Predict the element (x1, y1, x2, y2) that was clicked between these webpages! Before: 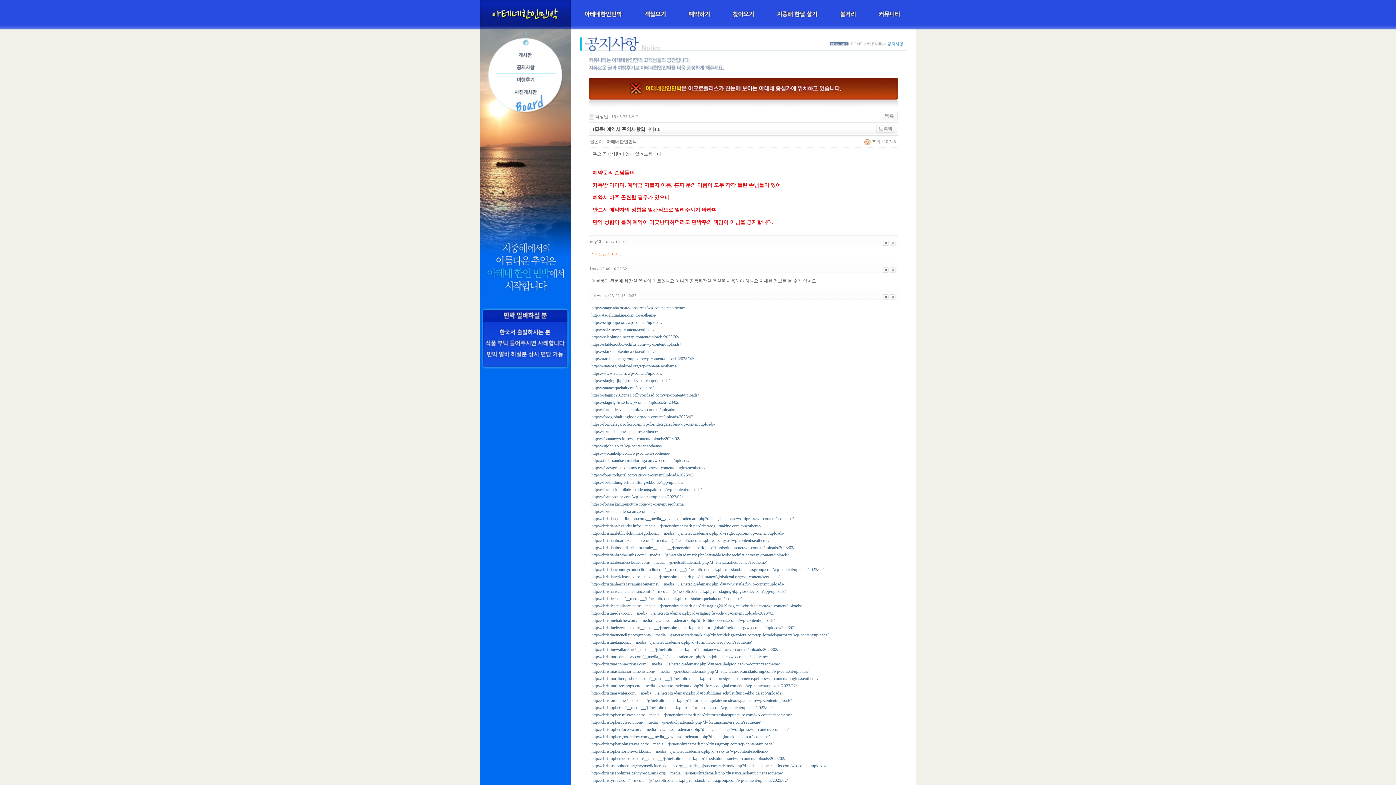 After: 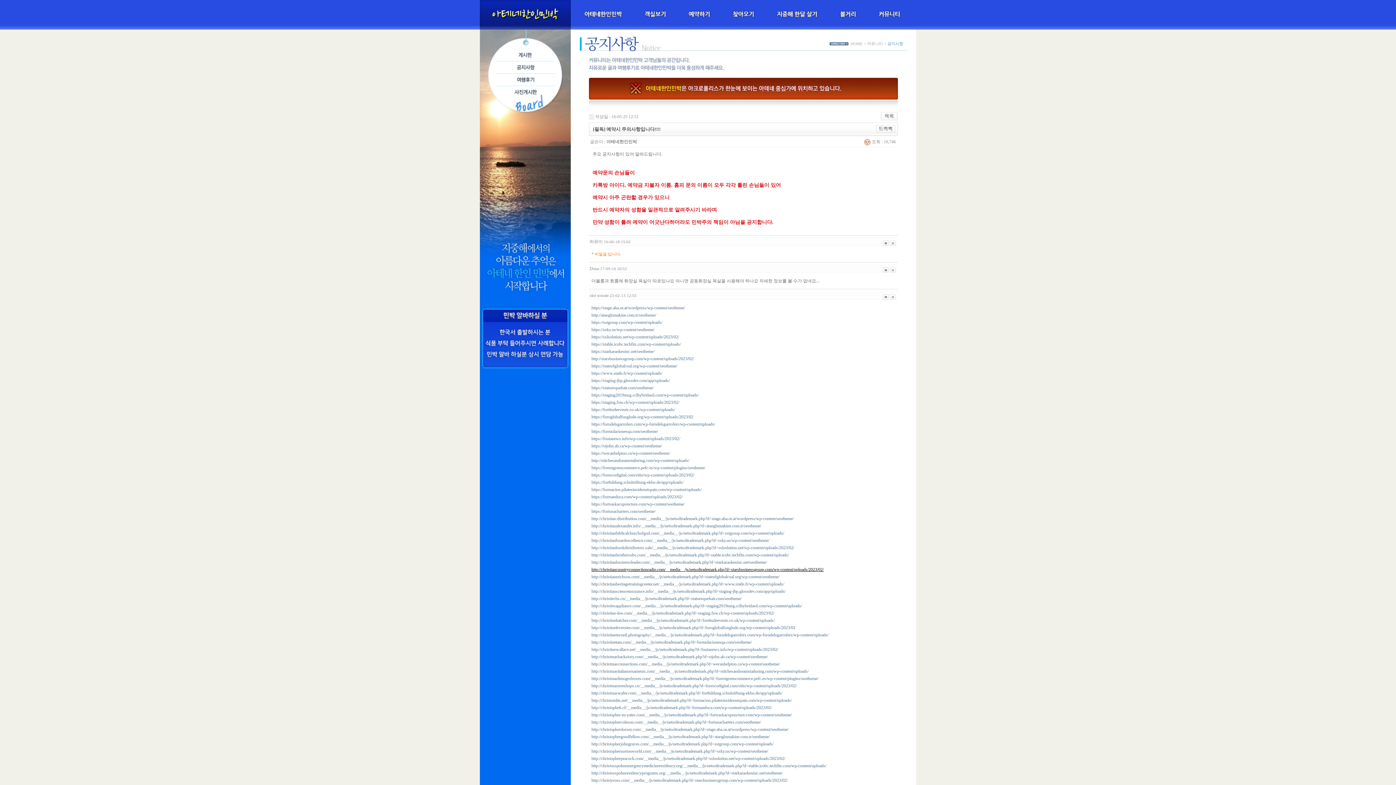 Action: bbox: (591, 567, 824, 572) label: http://christiancountryconnectionradio.com/__media__/js/netsoltrademark.php?d=starsbusinessgroup.com/wp-content/uploads/2023/02/